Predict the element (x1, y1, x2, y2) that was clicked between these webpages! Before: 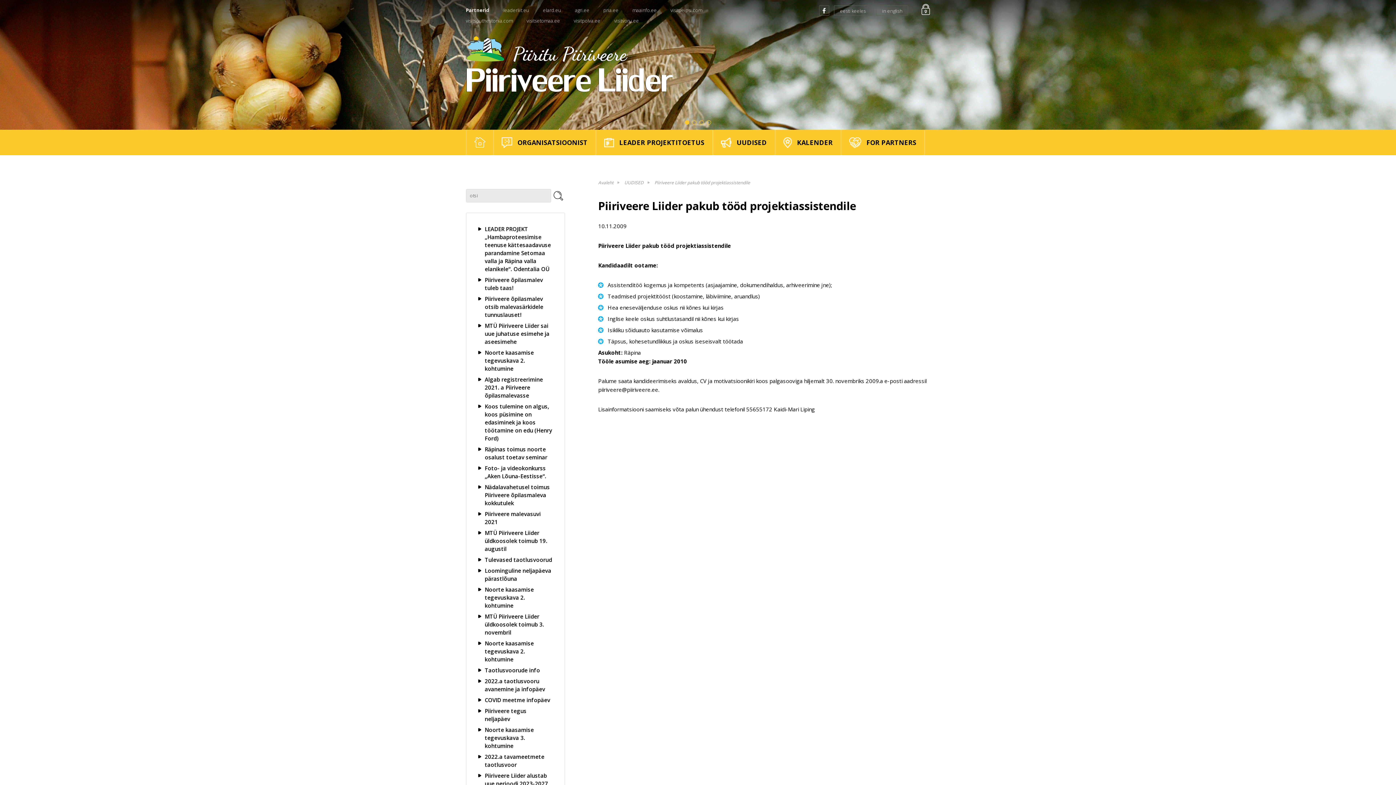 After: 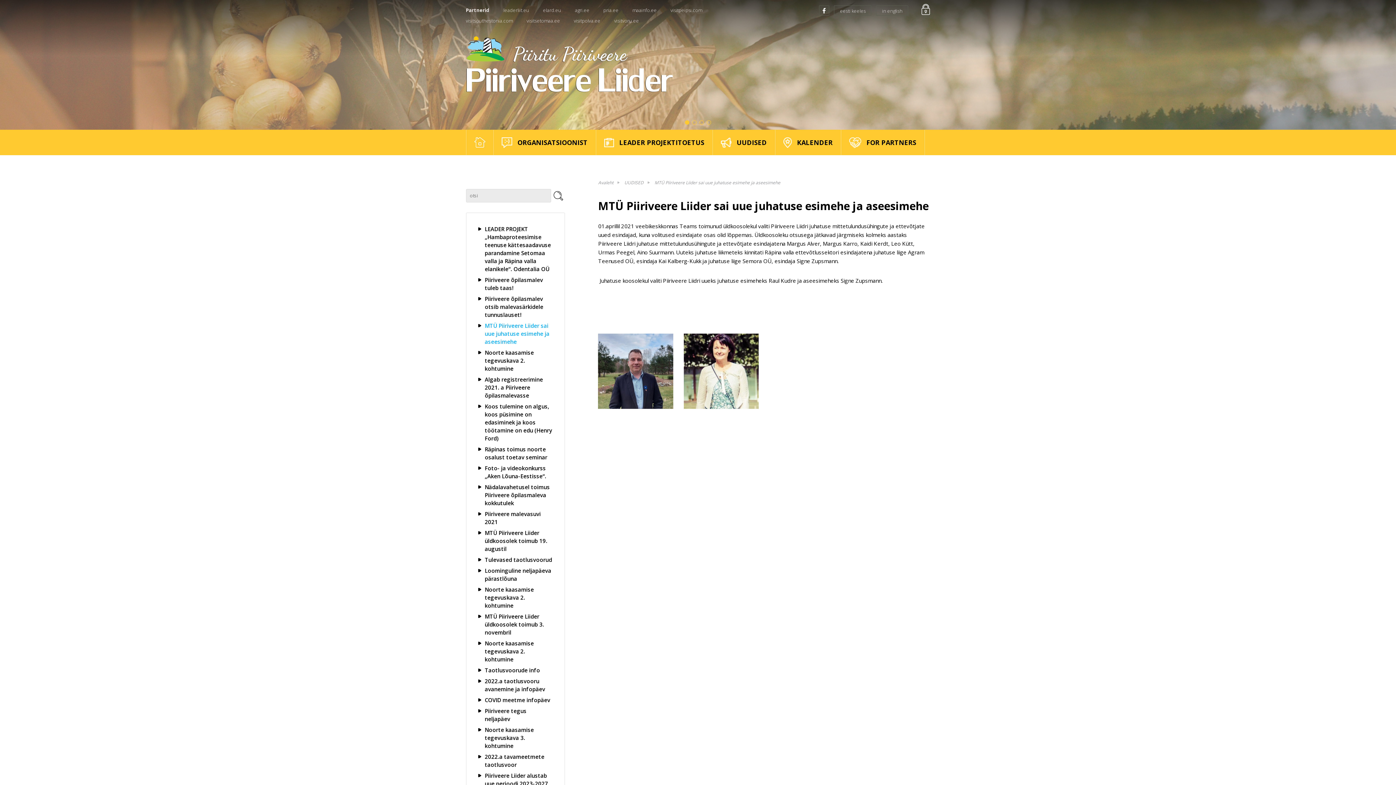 Action: label: MTÜ Piiriveere Liider sai uue juhatuse esimehe ja aseesimehe bbox: (478, 321, 552, 345)